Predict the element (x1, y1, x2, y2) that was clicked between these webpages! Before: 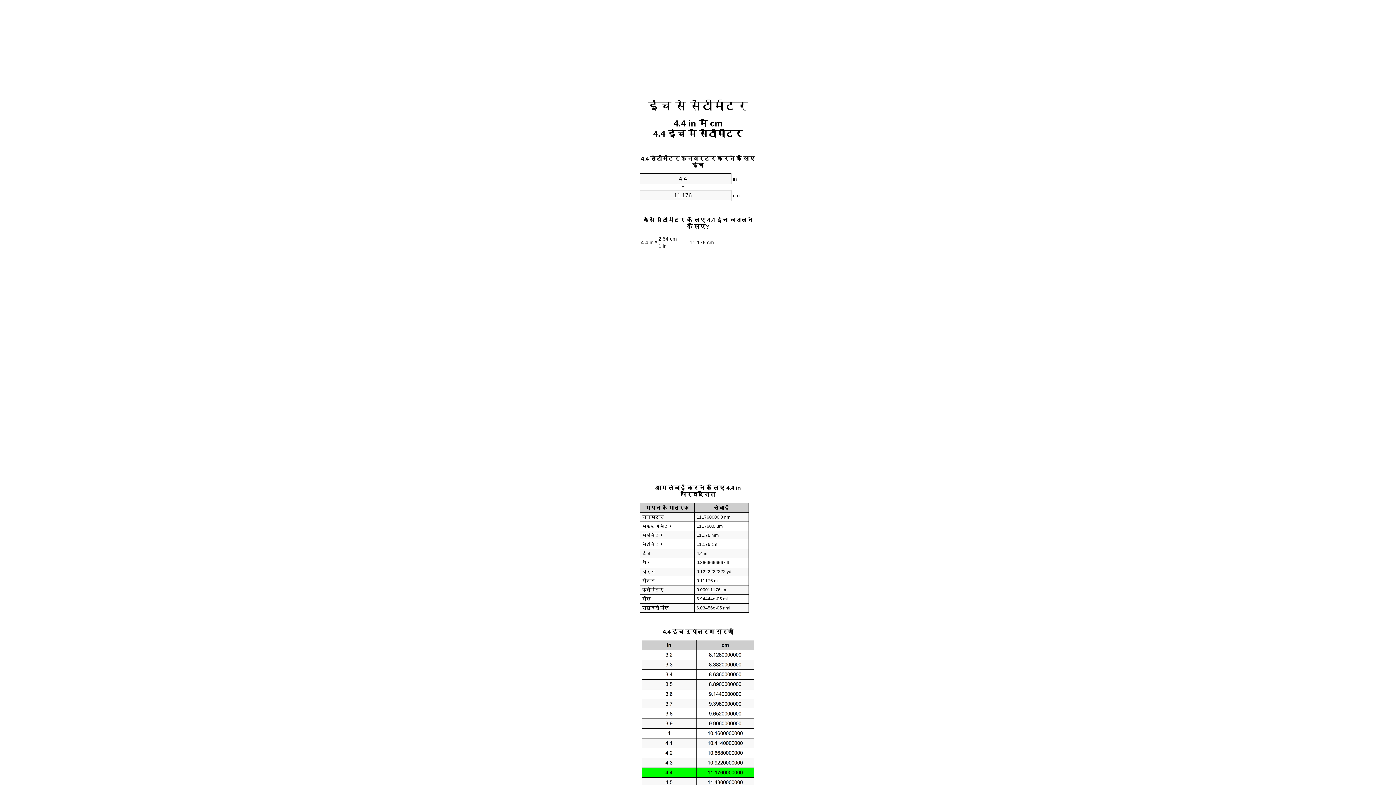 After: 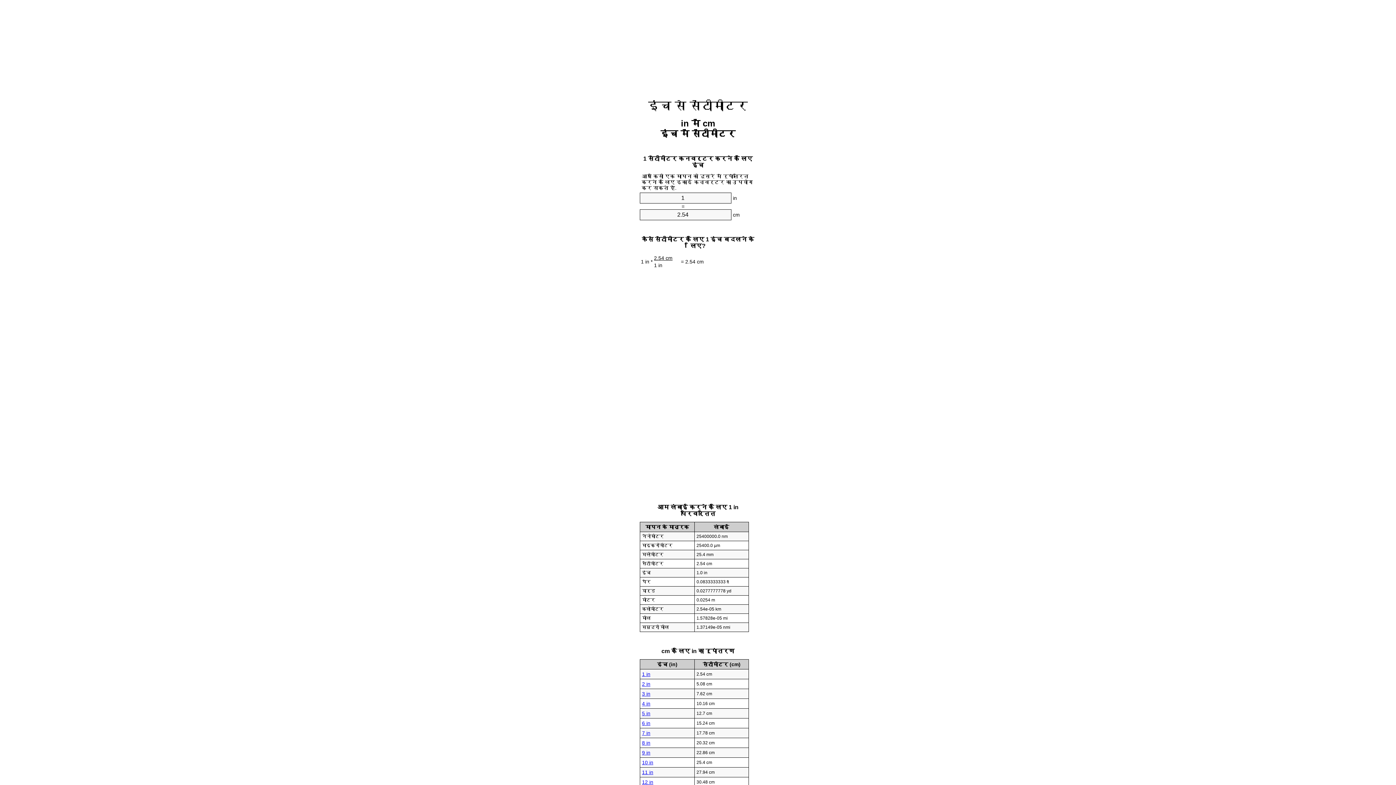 Action: bbox: (648, 99, 748, 112) label: इंच से सेंटीमीटर